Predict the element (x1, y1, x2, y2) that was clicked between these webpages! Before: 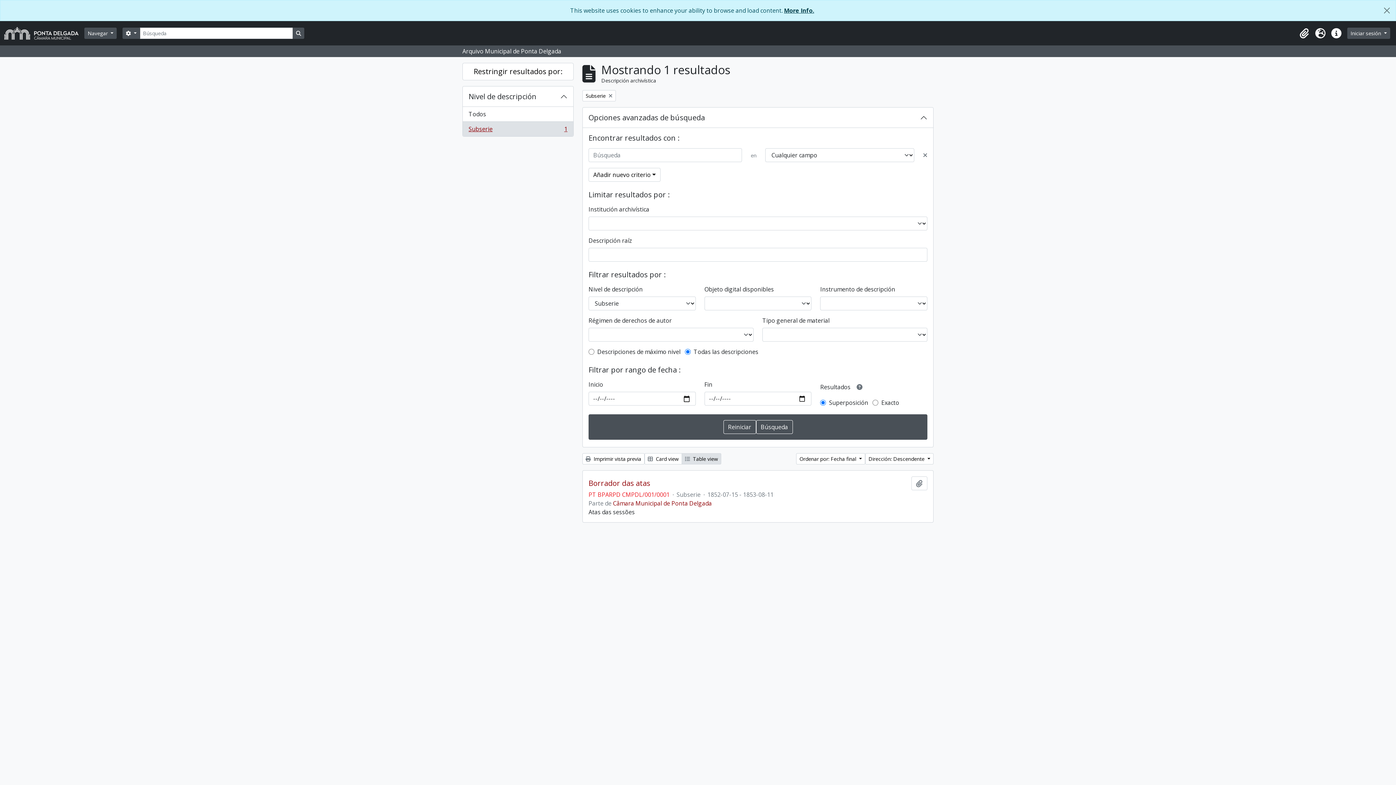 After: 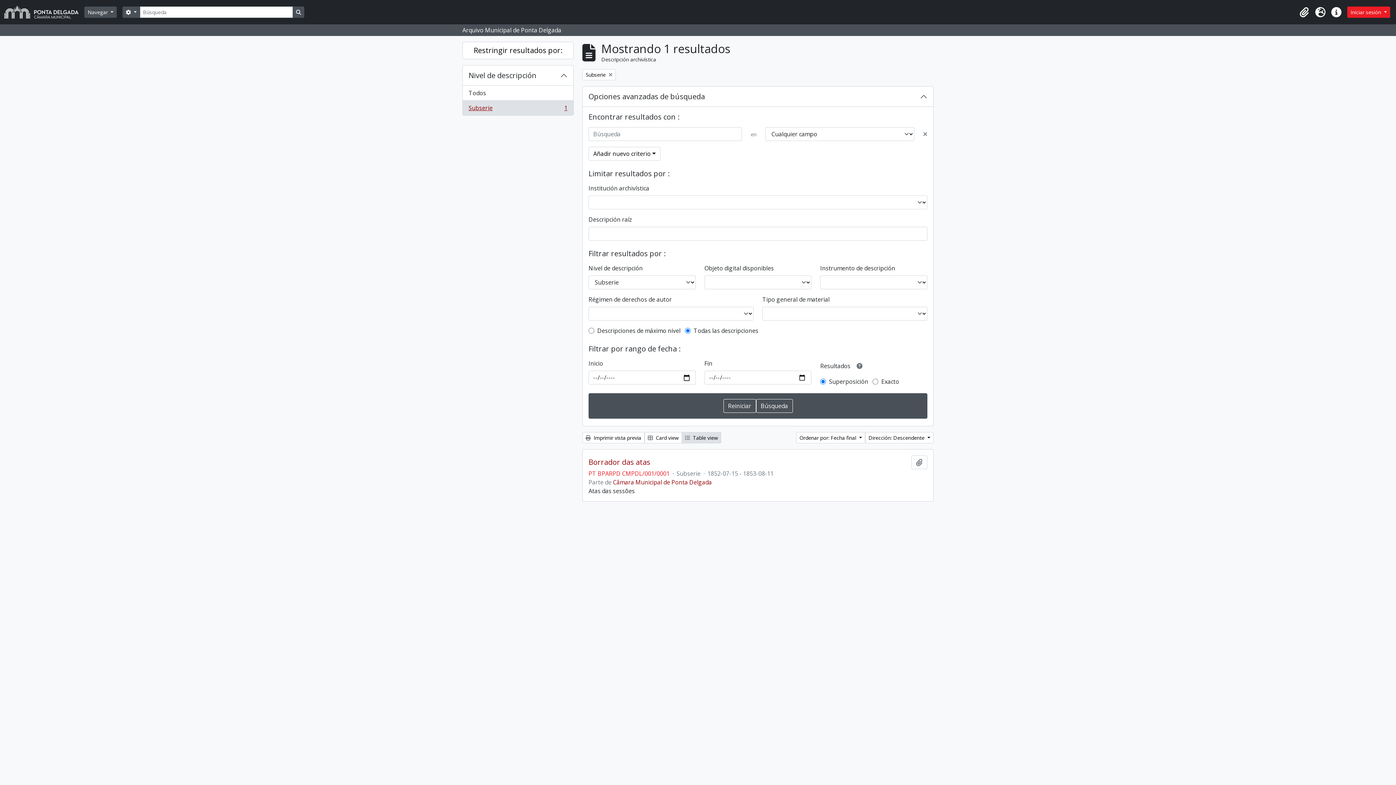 Action: bbox: (1378, 0, 1396, 20) label: Cerrar